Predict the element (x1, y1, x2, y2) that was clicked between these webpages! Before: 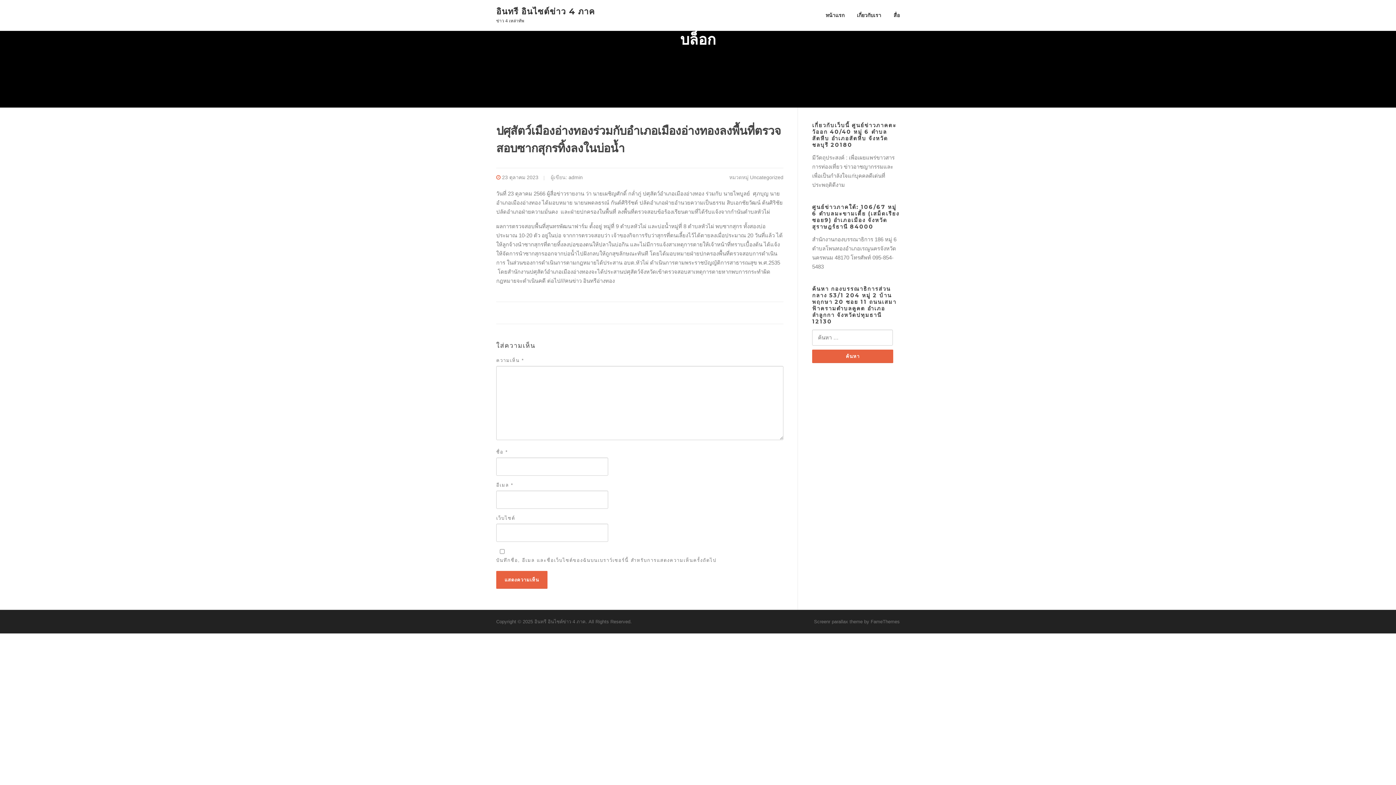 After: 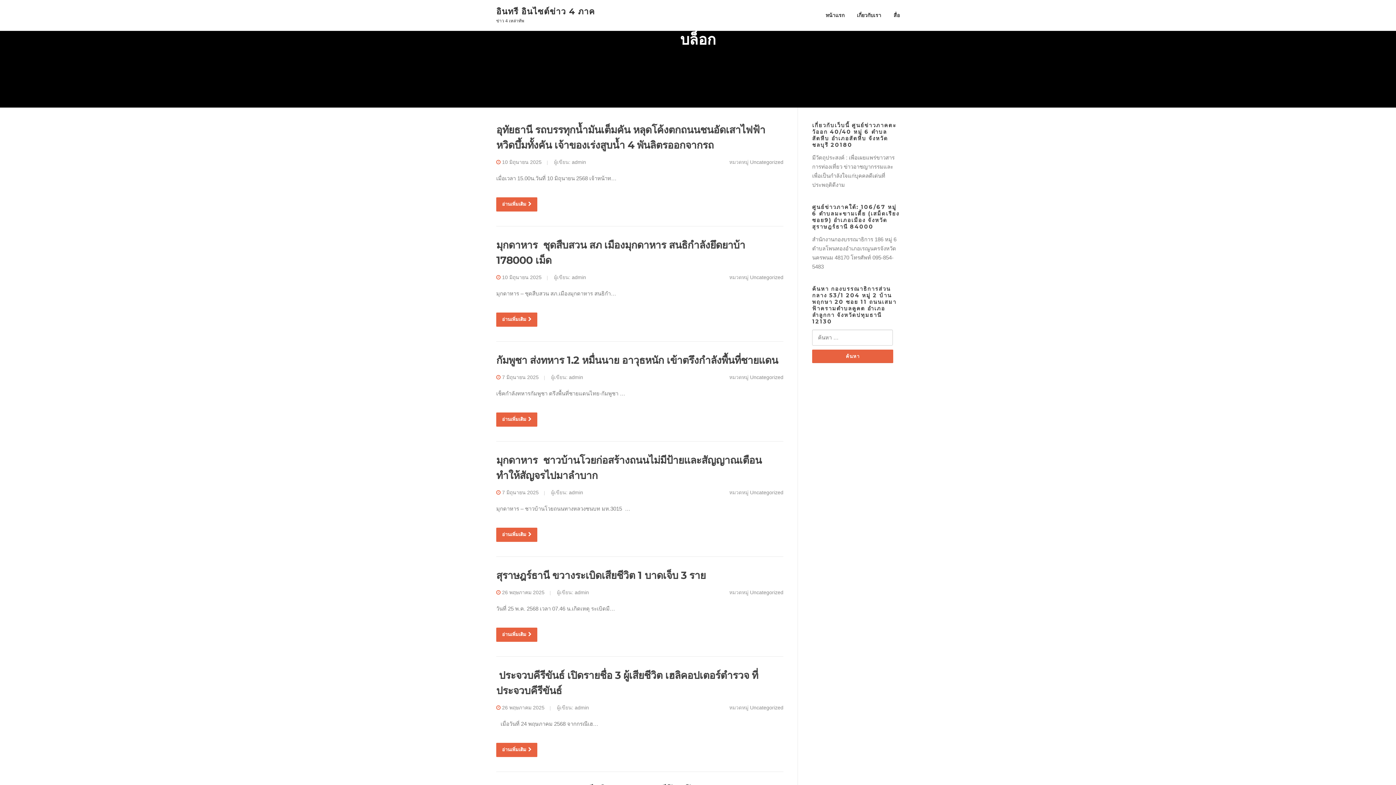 Action: bbox: (819, 0, 850, 30) label: หน้าแรก